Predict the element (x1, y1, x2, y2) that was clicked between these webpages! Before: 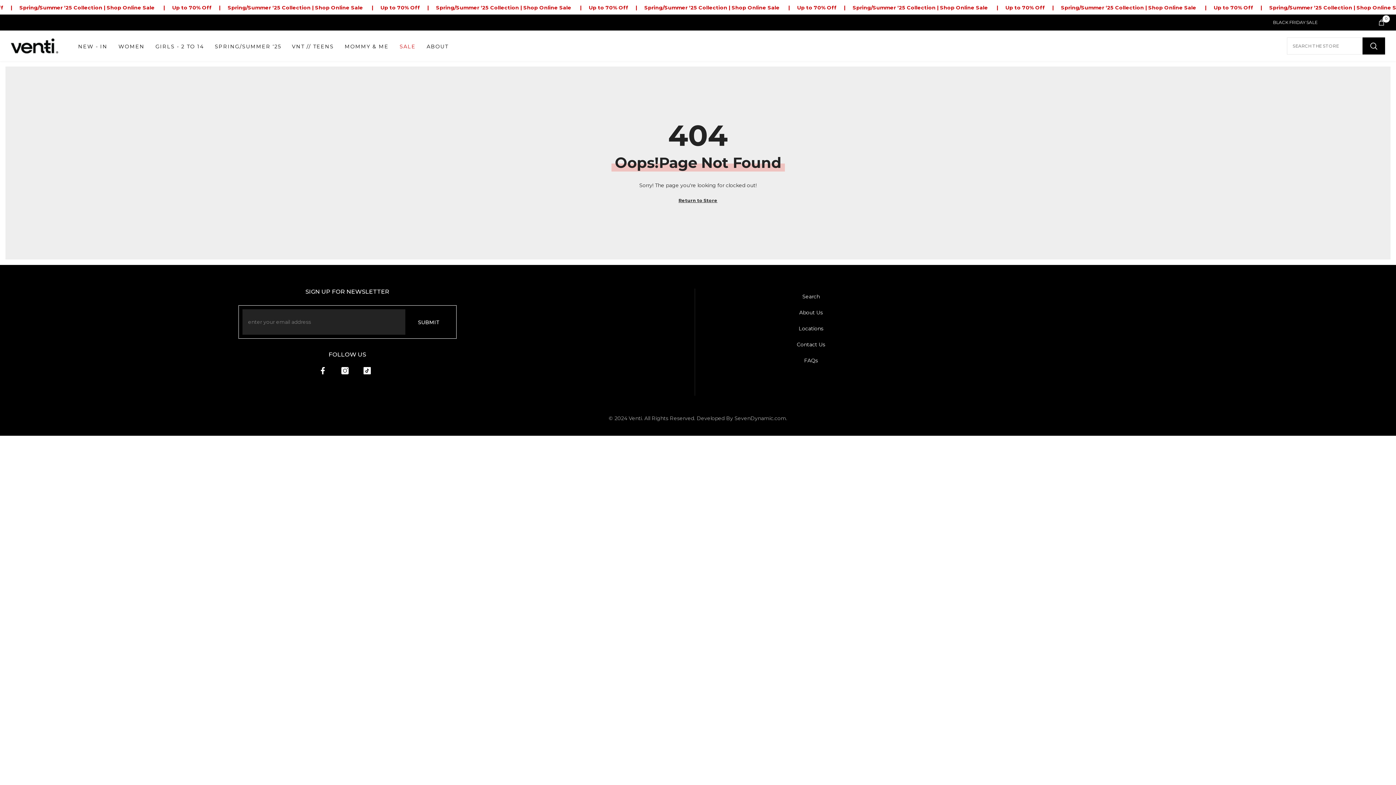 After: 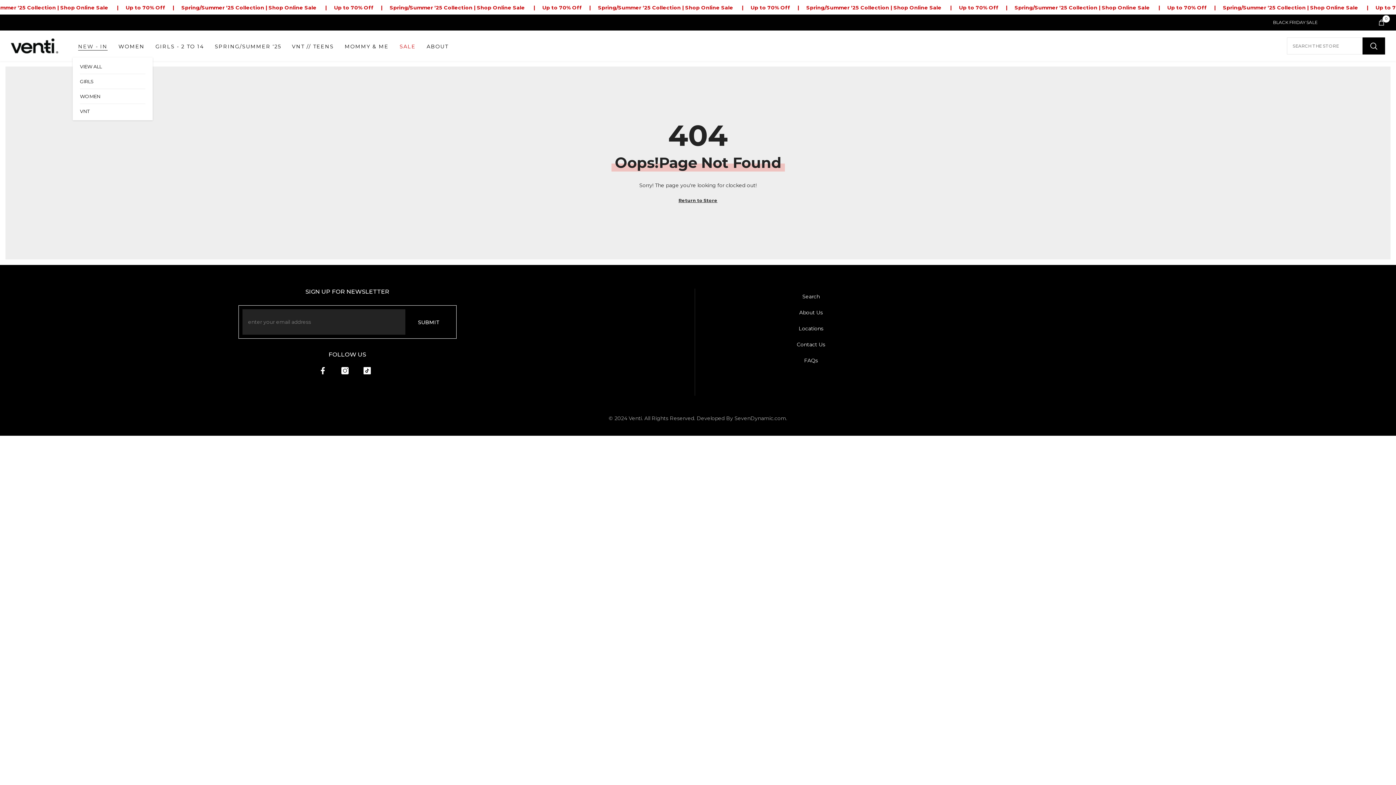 Action: label: NEW - IN bbox: (72, 42, 113, 57)